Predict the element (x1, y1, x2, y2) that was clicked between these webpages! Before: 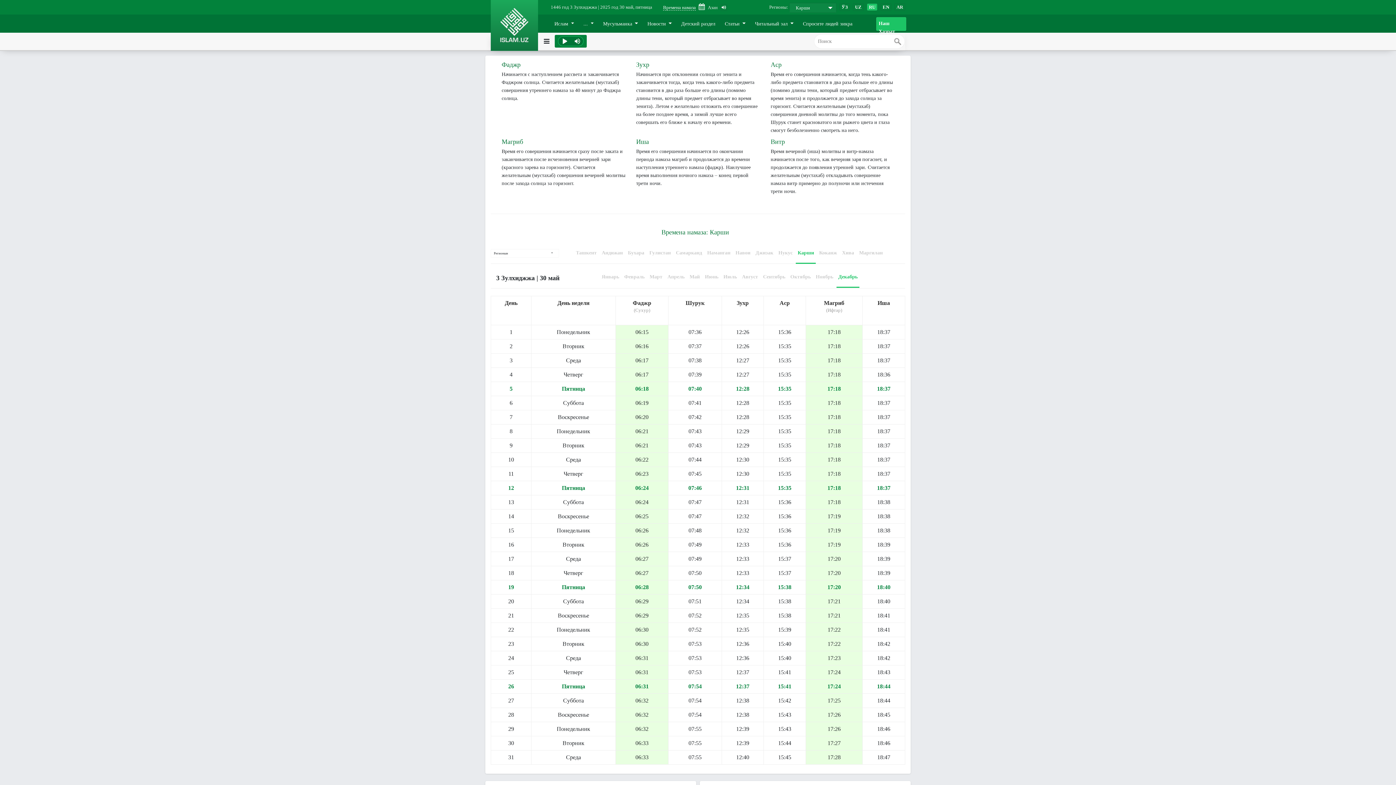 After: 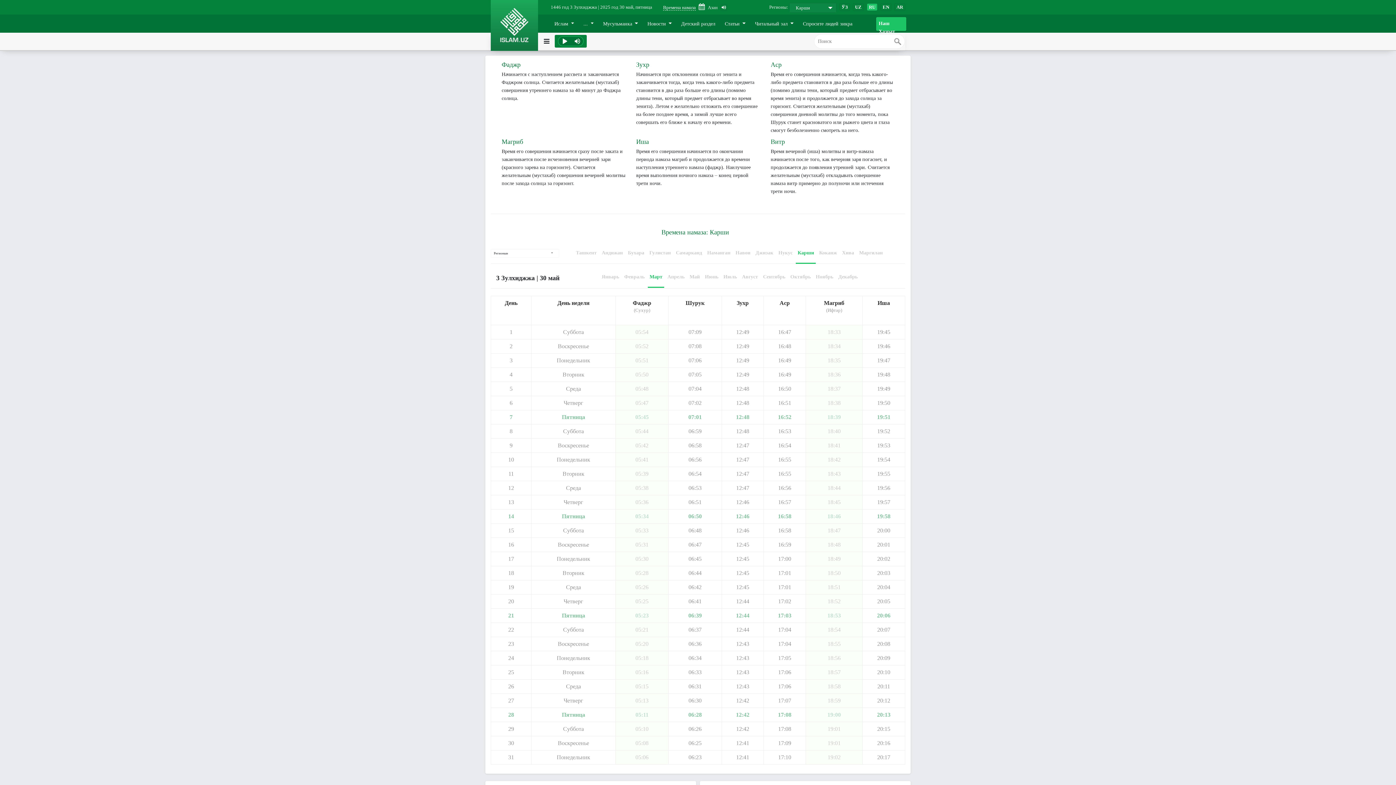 Action: bbox: (648, 274, 664, 279) label: Март